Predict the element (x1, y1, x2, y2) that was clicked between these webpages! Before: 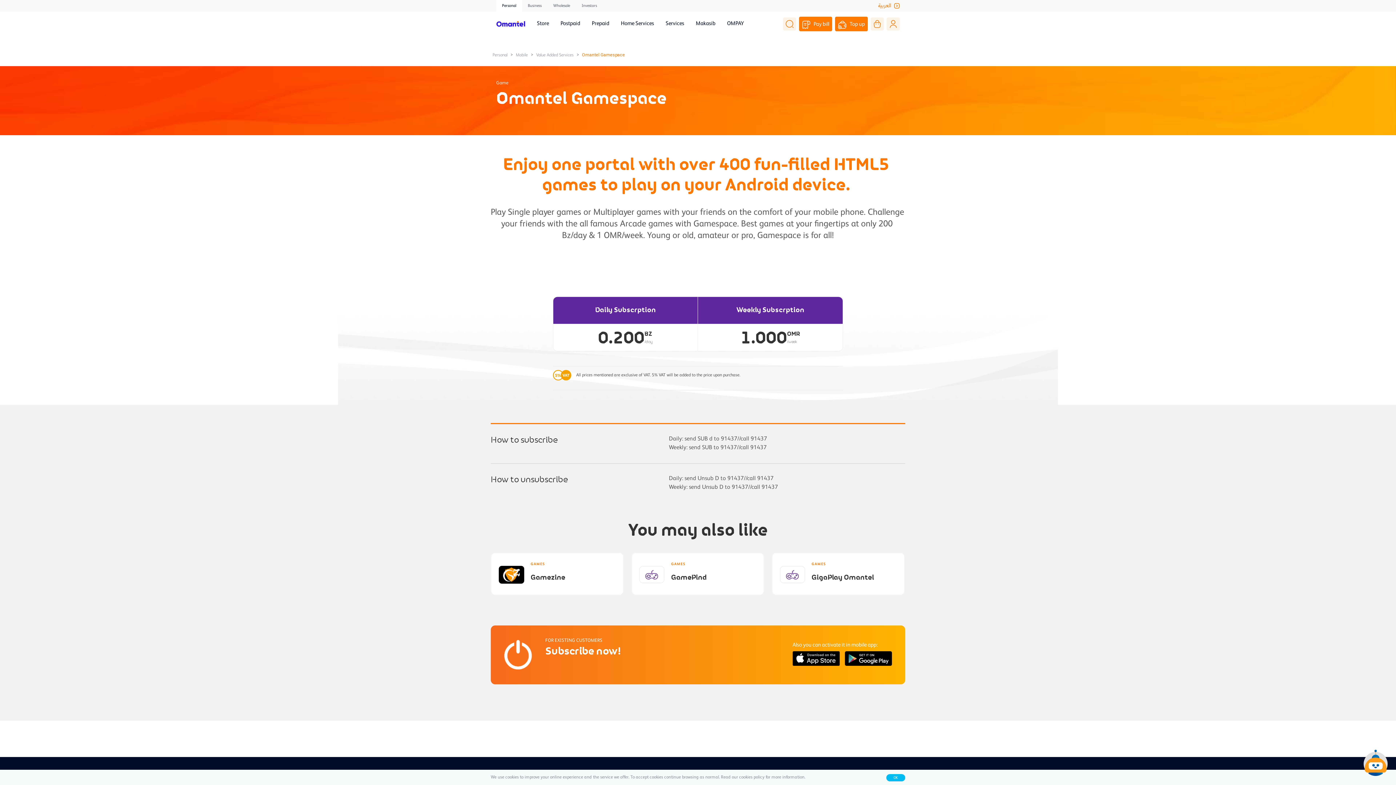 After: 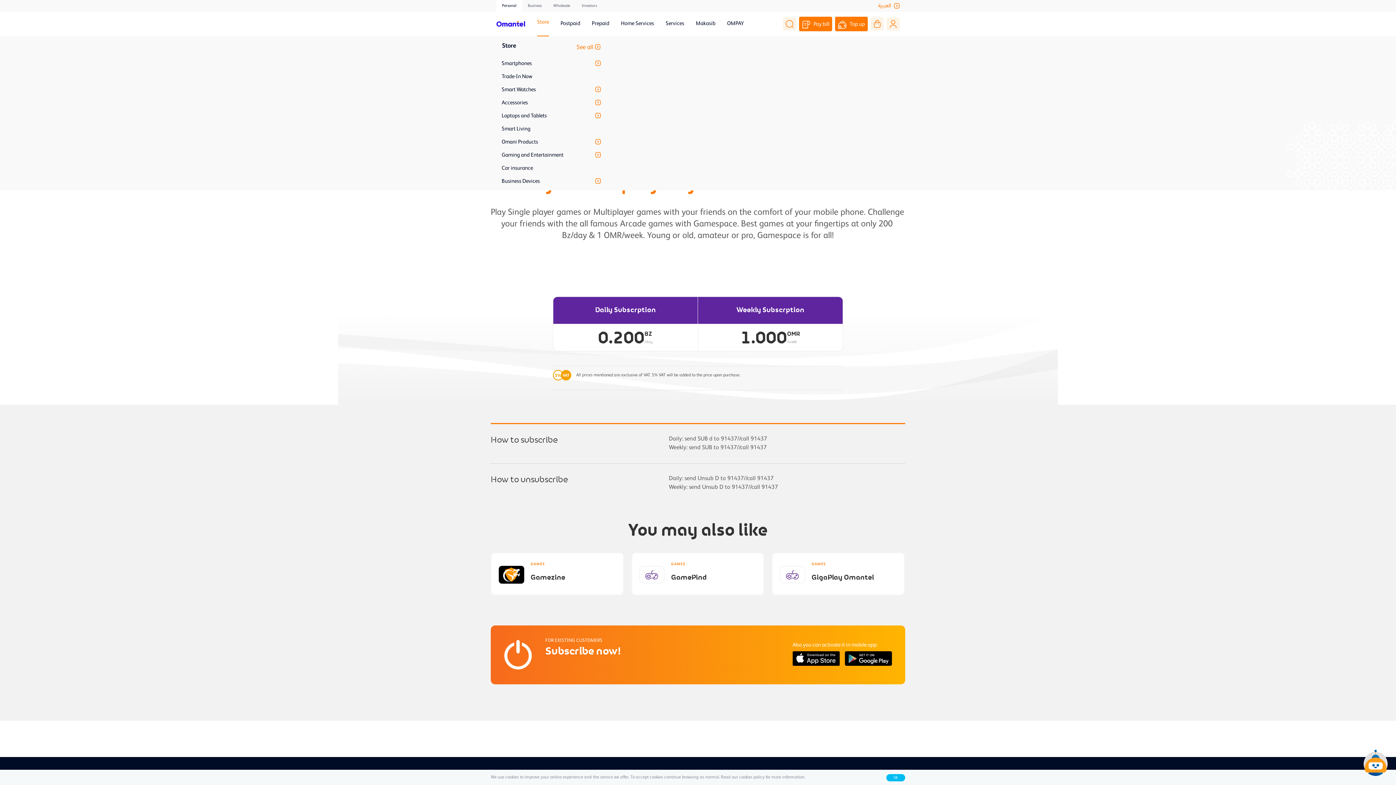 Action: bbox: (537, 20, 549, 27) label: Store